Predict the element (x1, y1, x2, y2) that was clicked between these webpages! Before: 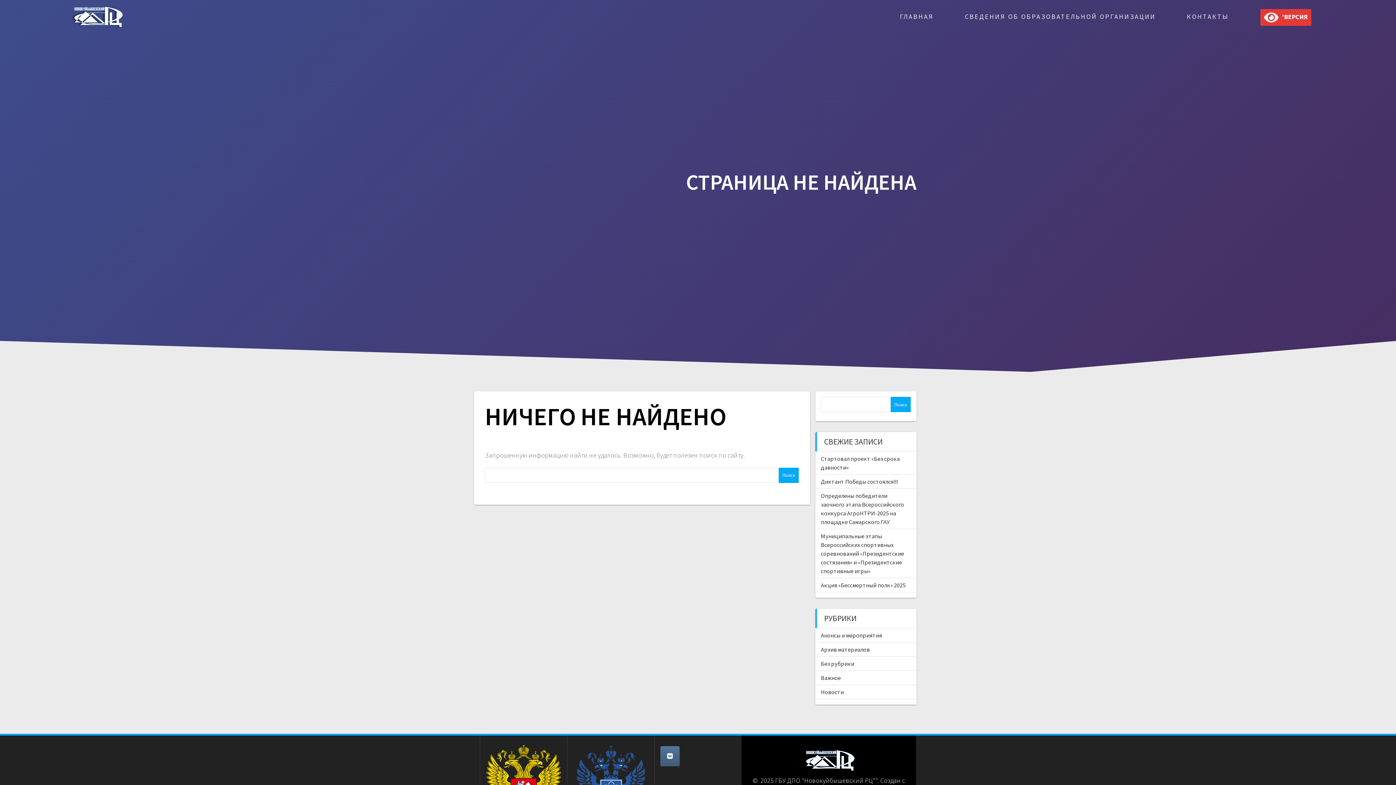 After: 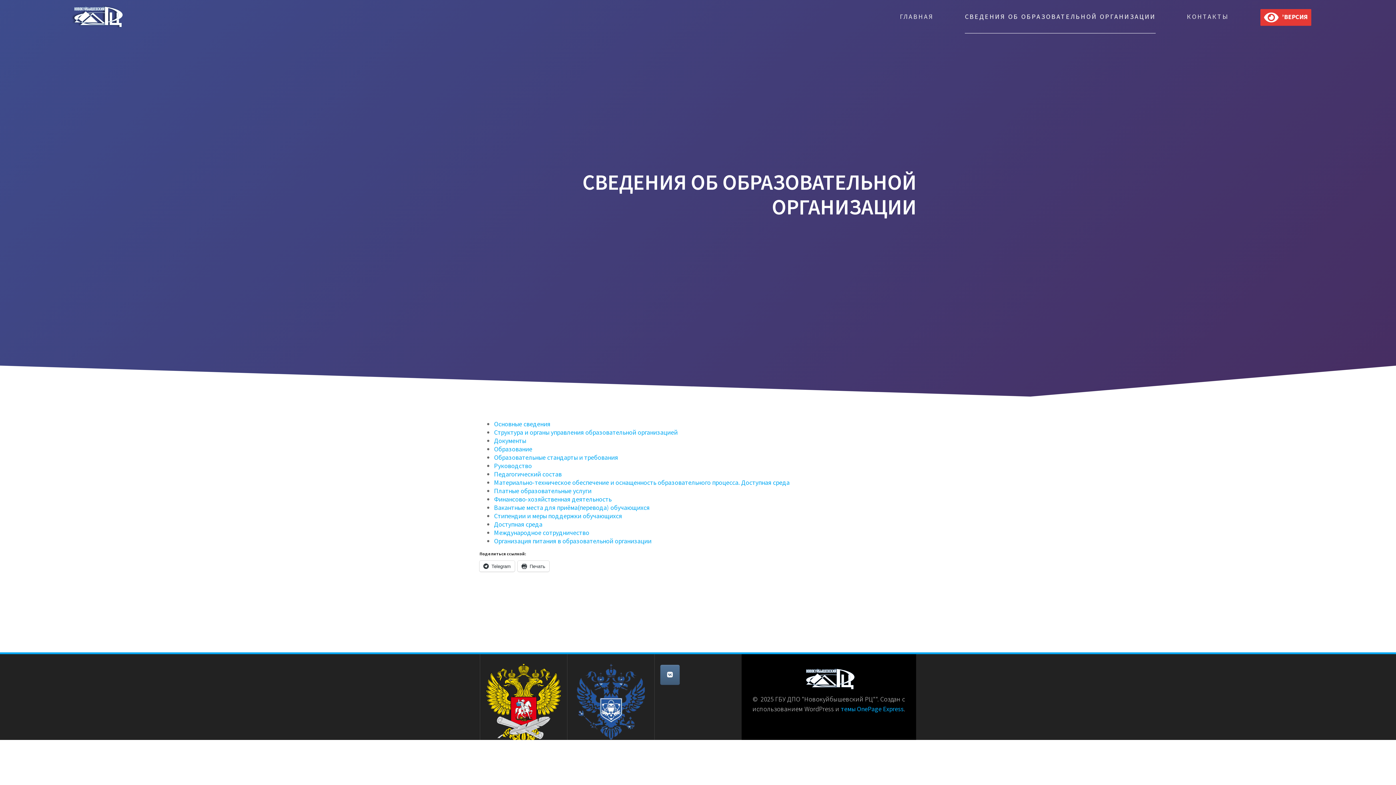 Action: bbox: (965, 0, 1156, 33) label: СВЕДЕНИЯ ОБ ОБРАЗОВАТЕЛЬНОЙ ОРГАНИЗАЦИИ